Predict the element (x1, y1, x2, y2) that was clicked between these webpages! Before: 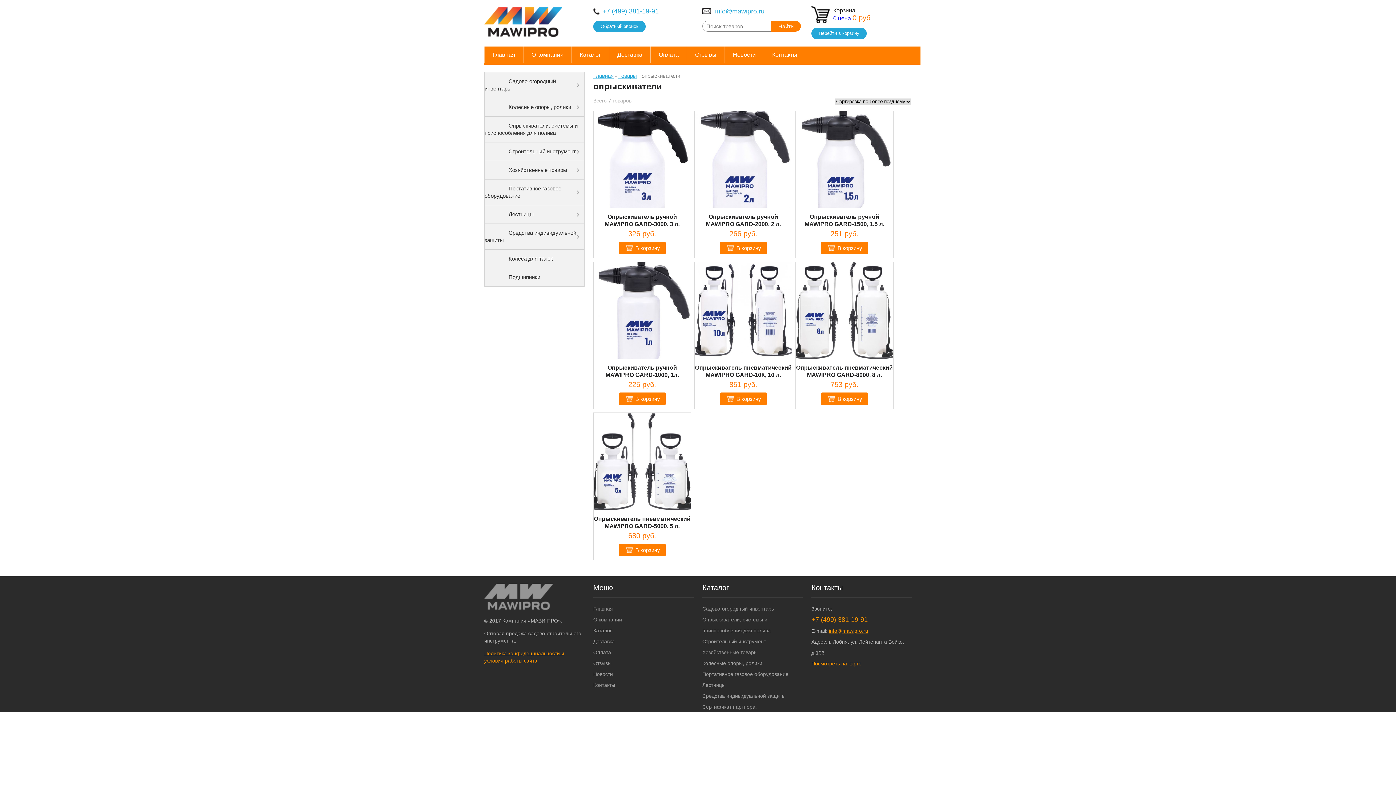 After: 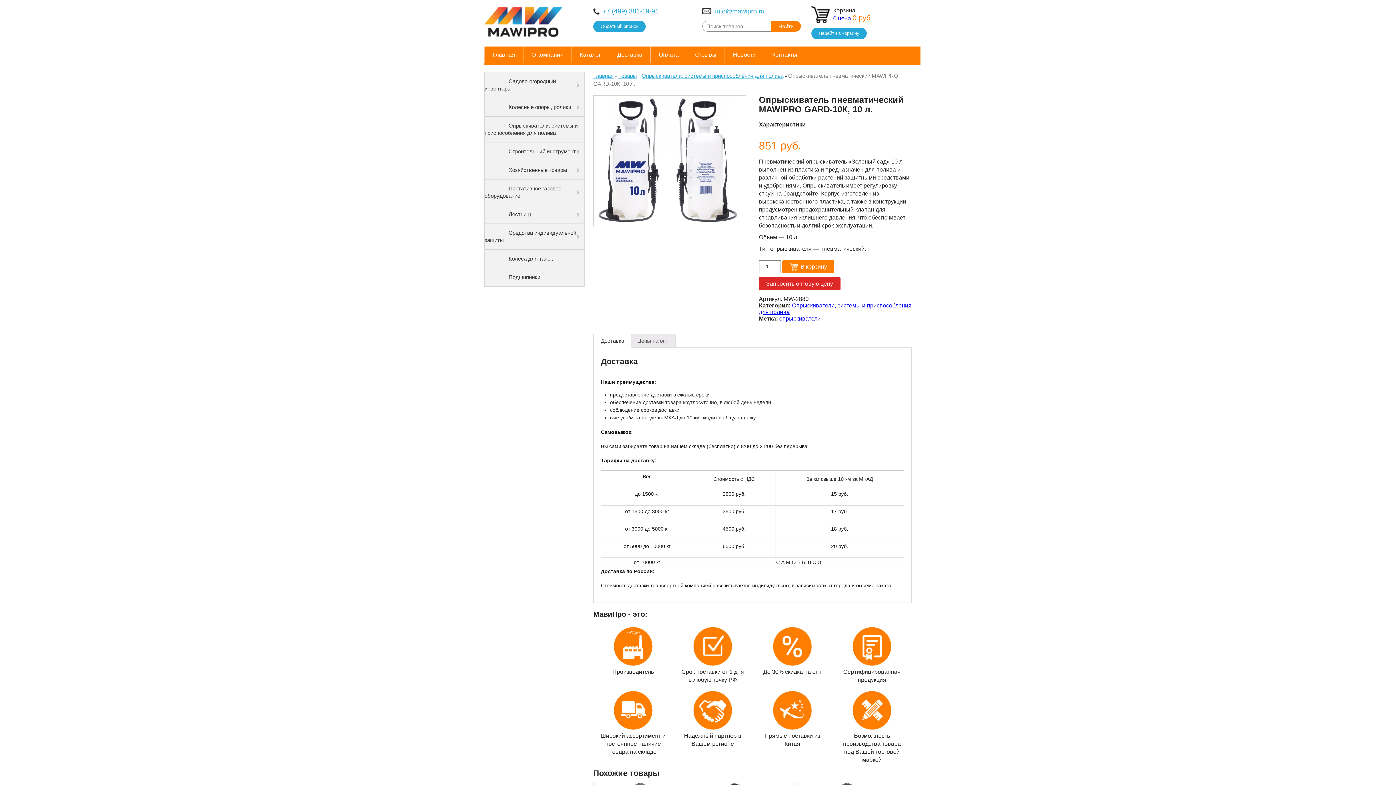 Action: label: Опрыскиватель пневматический MAWIPRO GARD-10К, 10 л.
851 руб. bbox: (694, 262, 792, 389)